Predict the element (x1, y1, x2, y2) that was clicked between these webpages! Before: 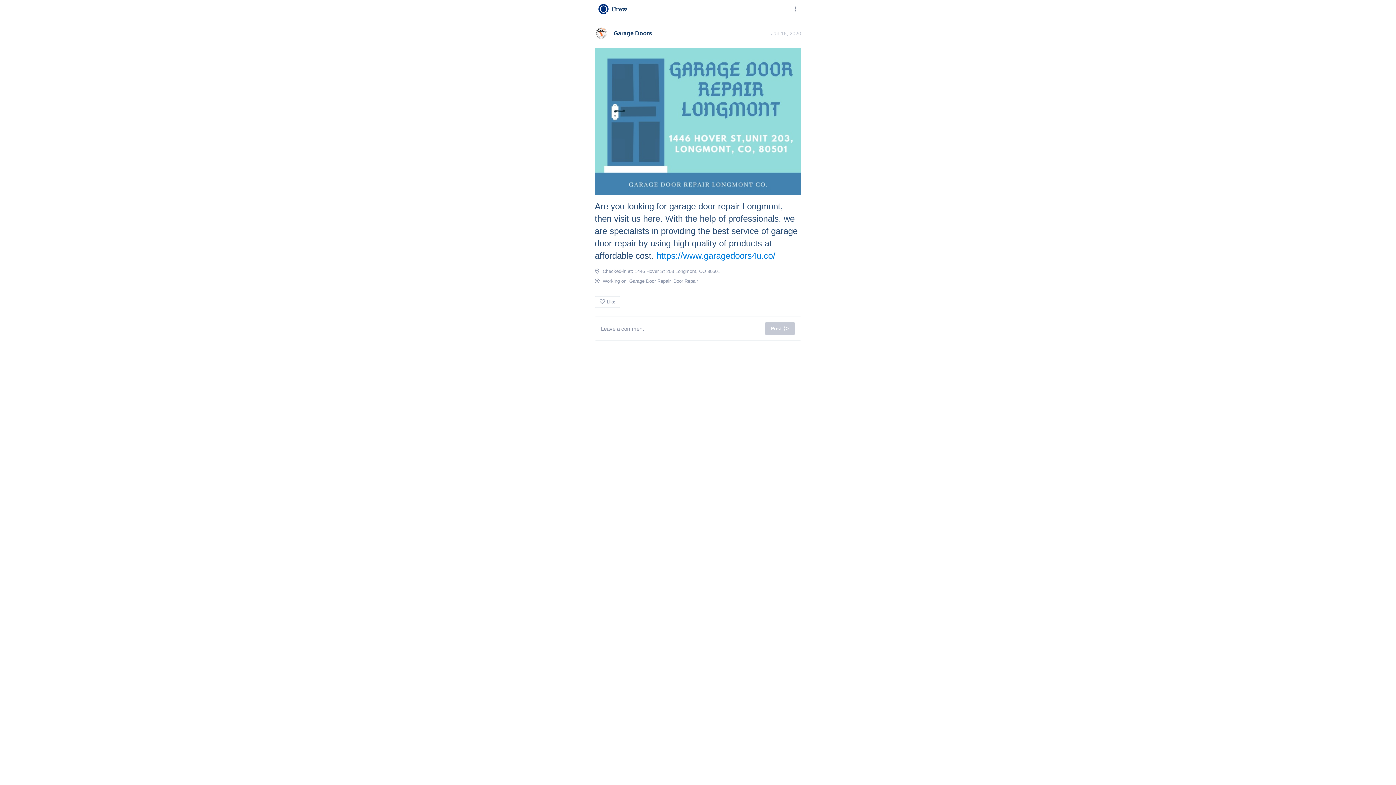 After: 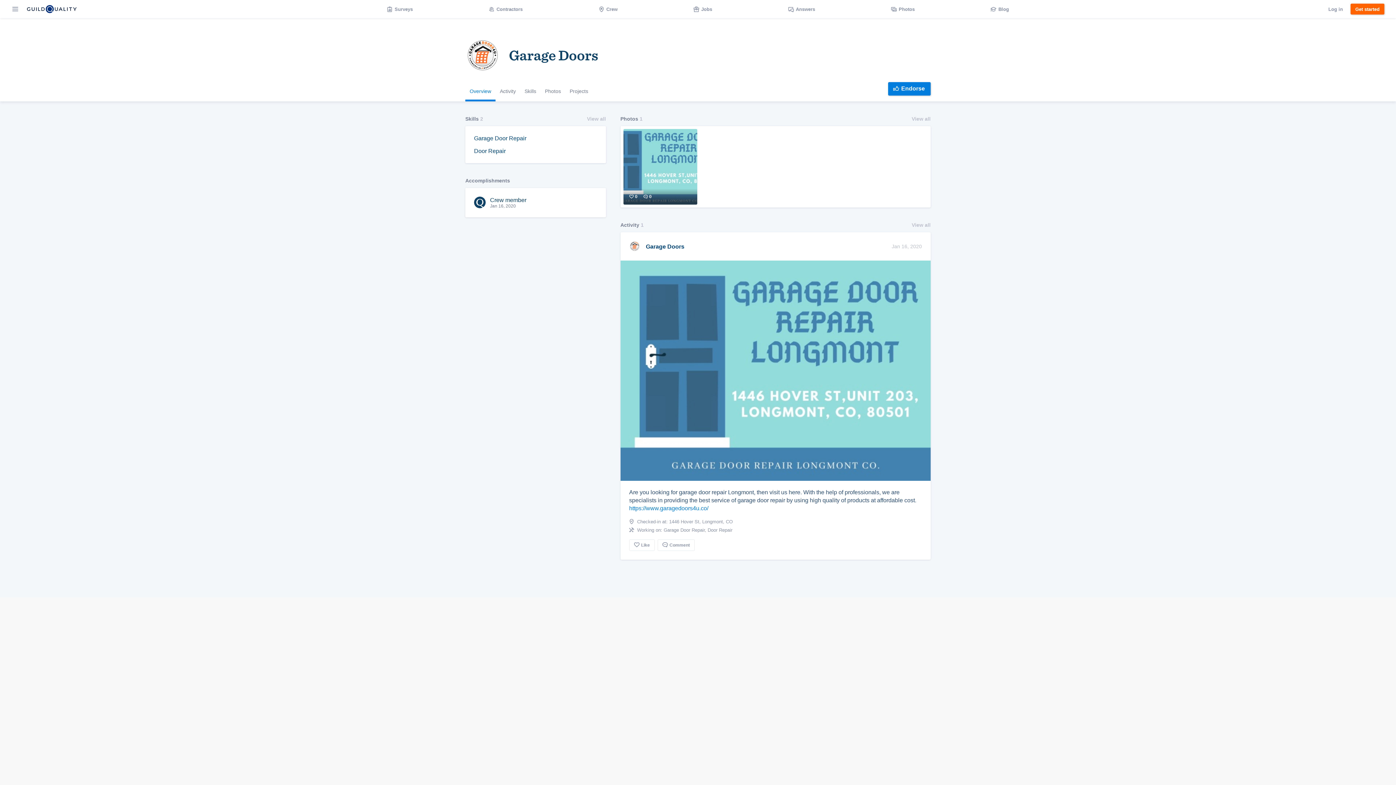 Action: bbox: (613, 30, 652, 36) label: Garage Doors